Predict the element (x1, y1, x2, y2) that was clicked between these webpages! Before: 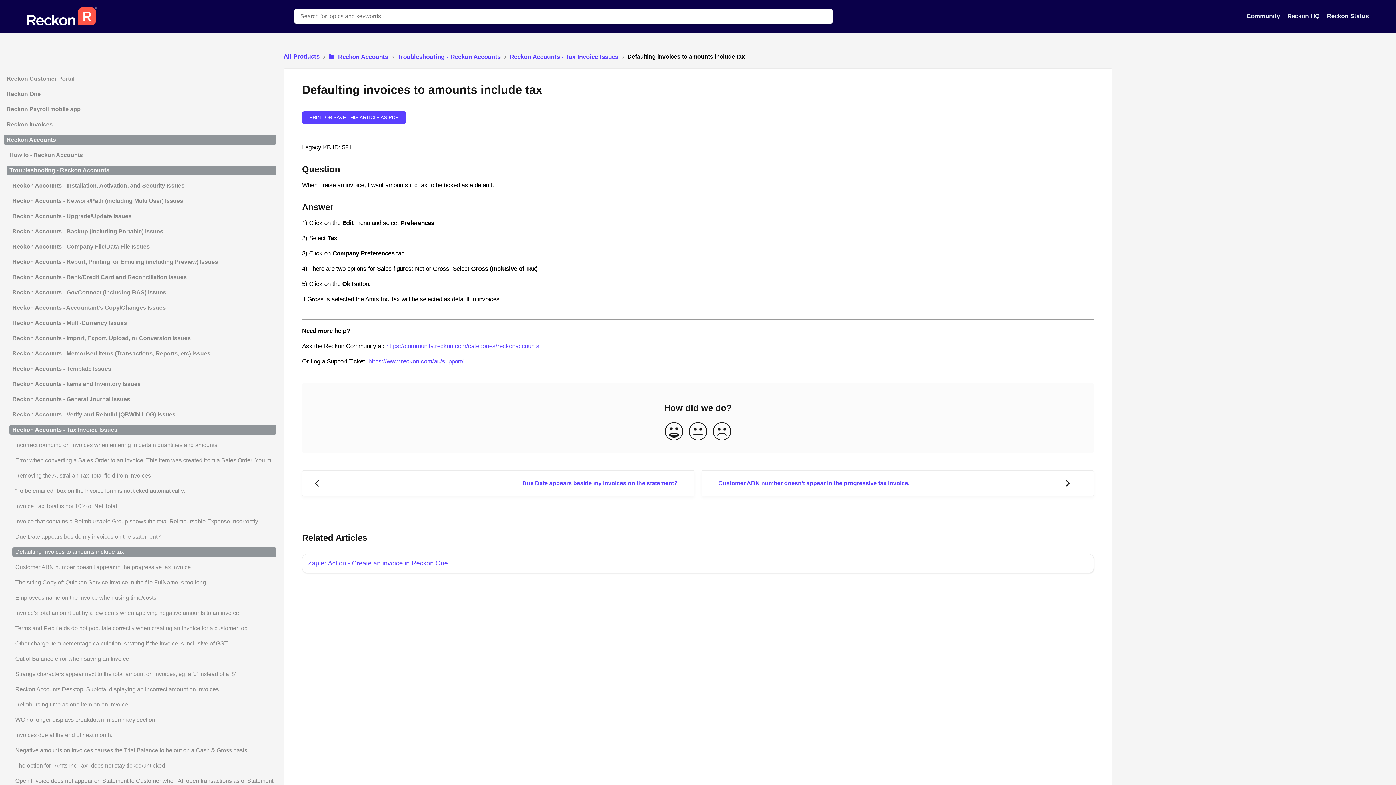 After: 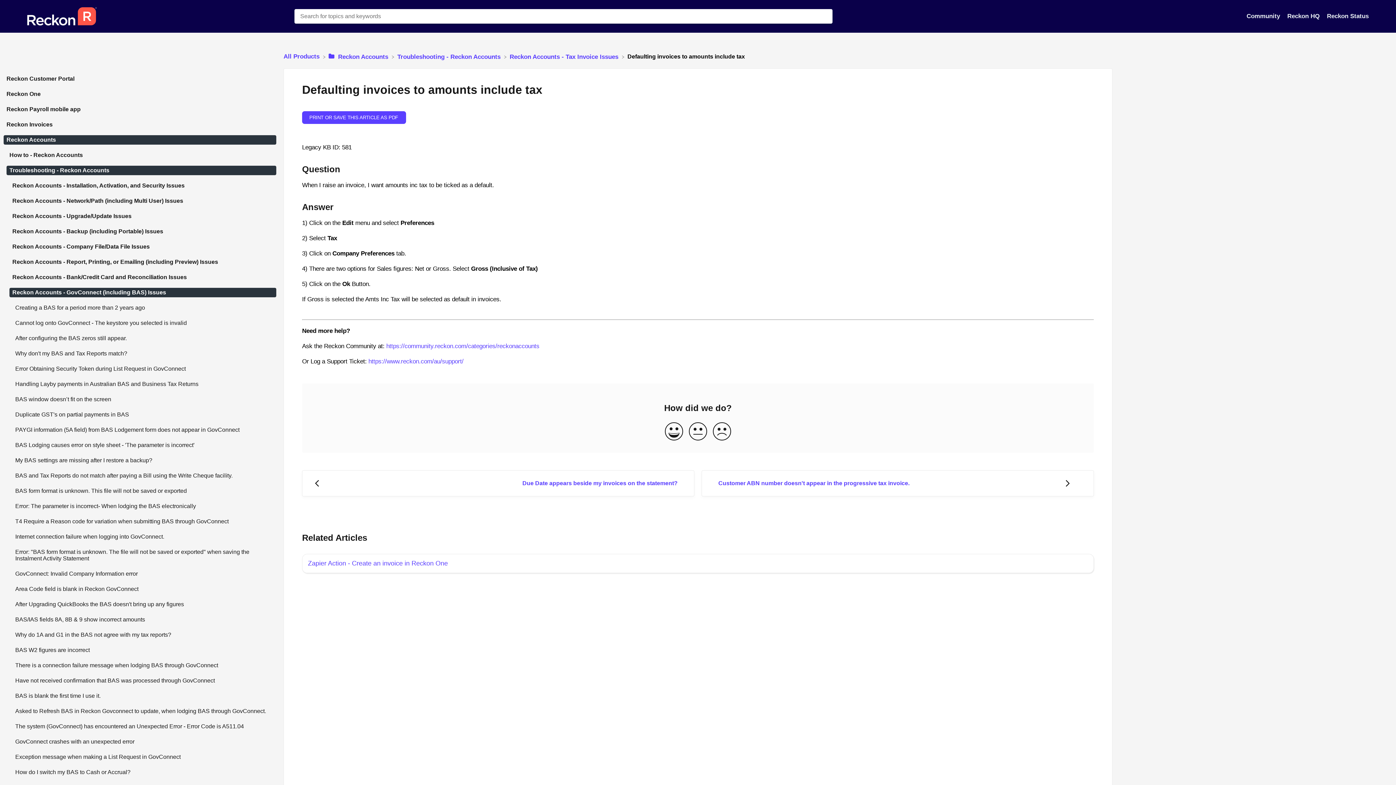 Action: bbox: (3, 287, 276, 297) label: Reckon Accounts - GovConnect (including BAS) Issues